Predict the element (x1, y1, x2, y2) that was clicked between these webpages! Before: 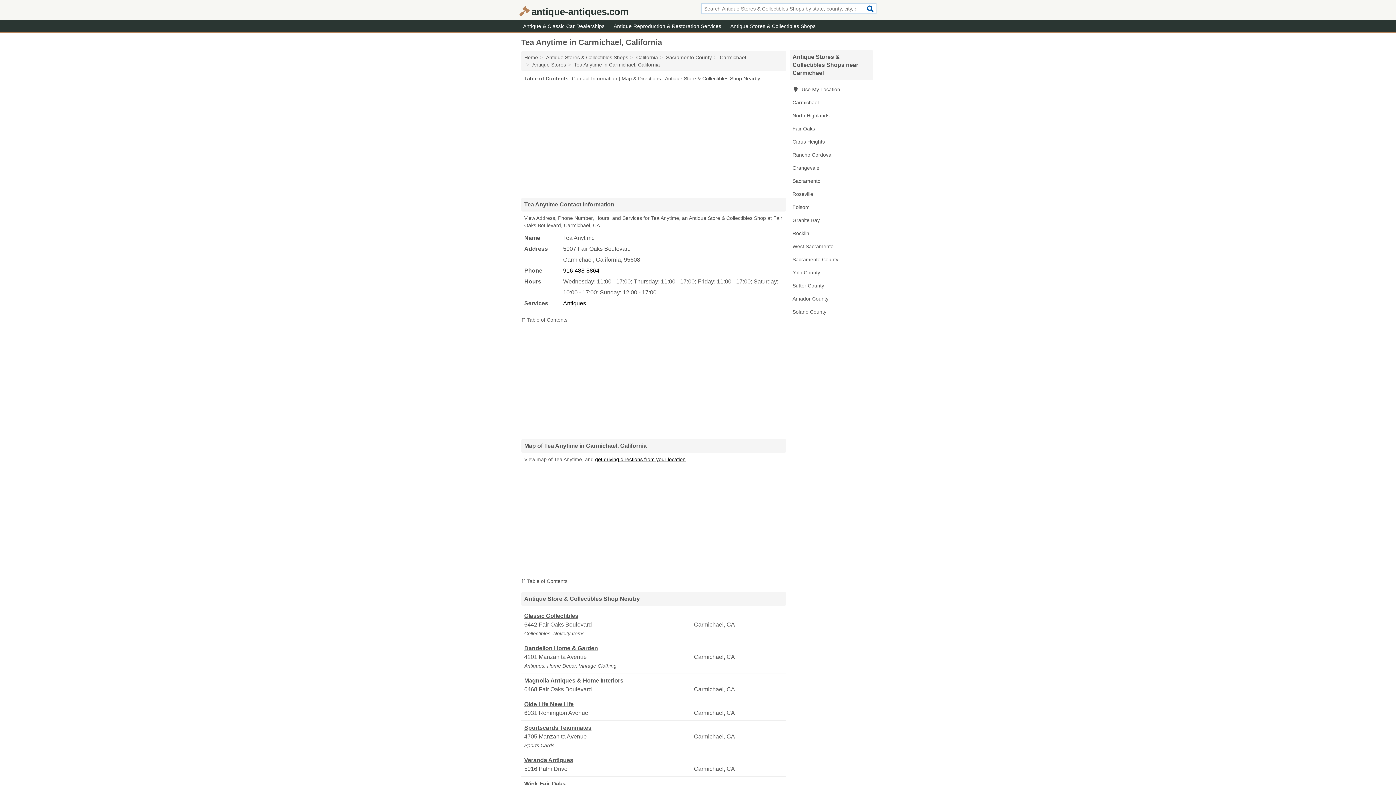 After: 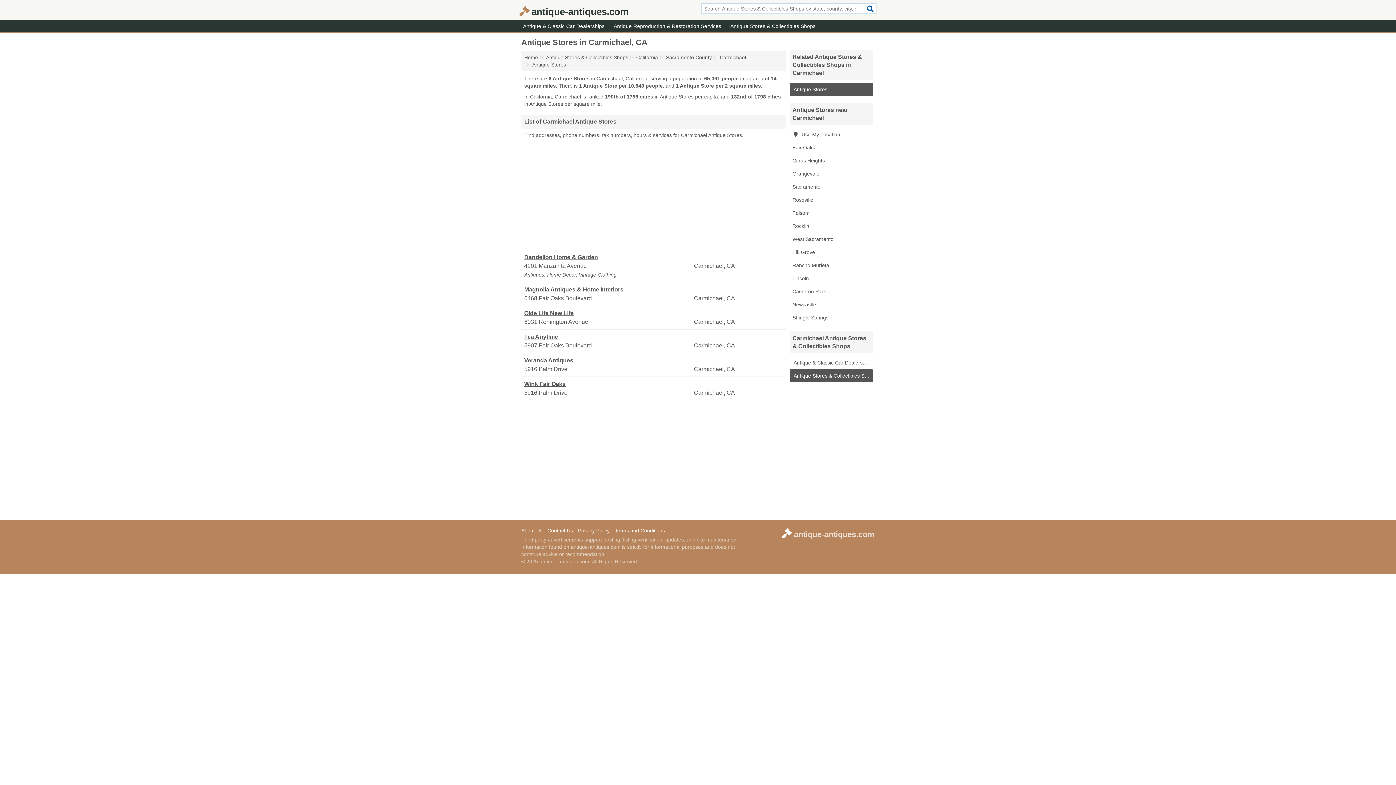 Action: label: Antique Stores bbox: (532, 61, 566, 67)